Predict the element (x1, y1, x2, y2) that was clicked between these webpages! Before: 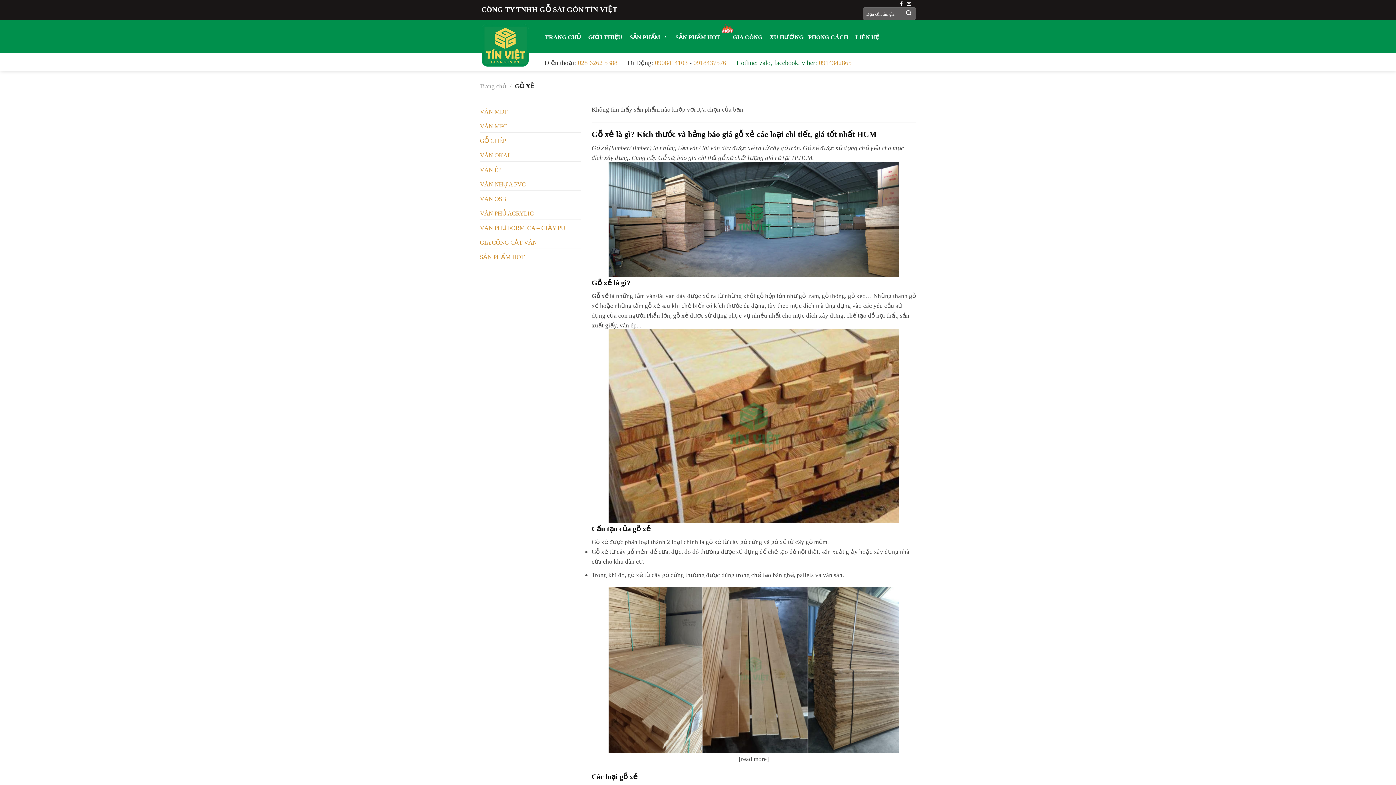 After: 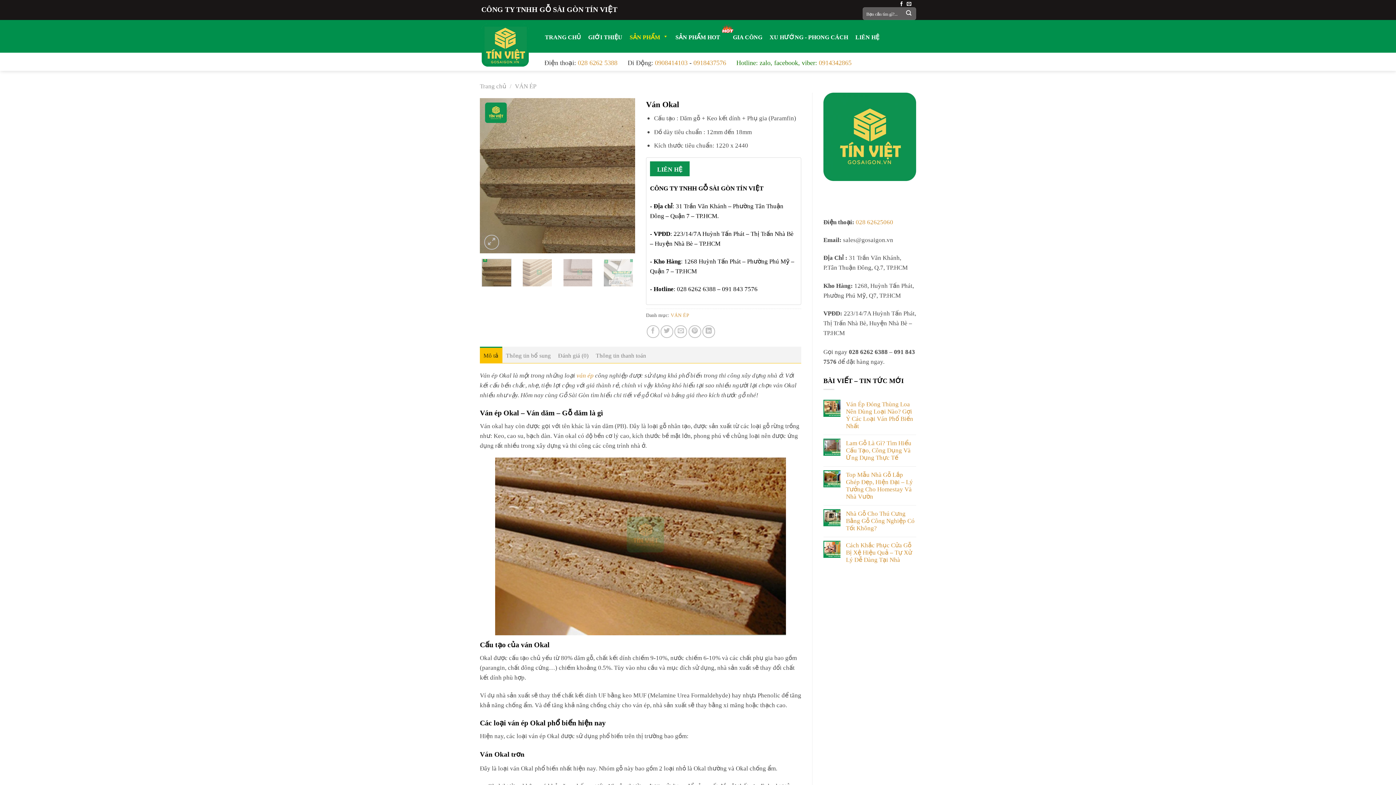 Action: label: VÁN OKAL bbox: (480, 147, 511, 161)